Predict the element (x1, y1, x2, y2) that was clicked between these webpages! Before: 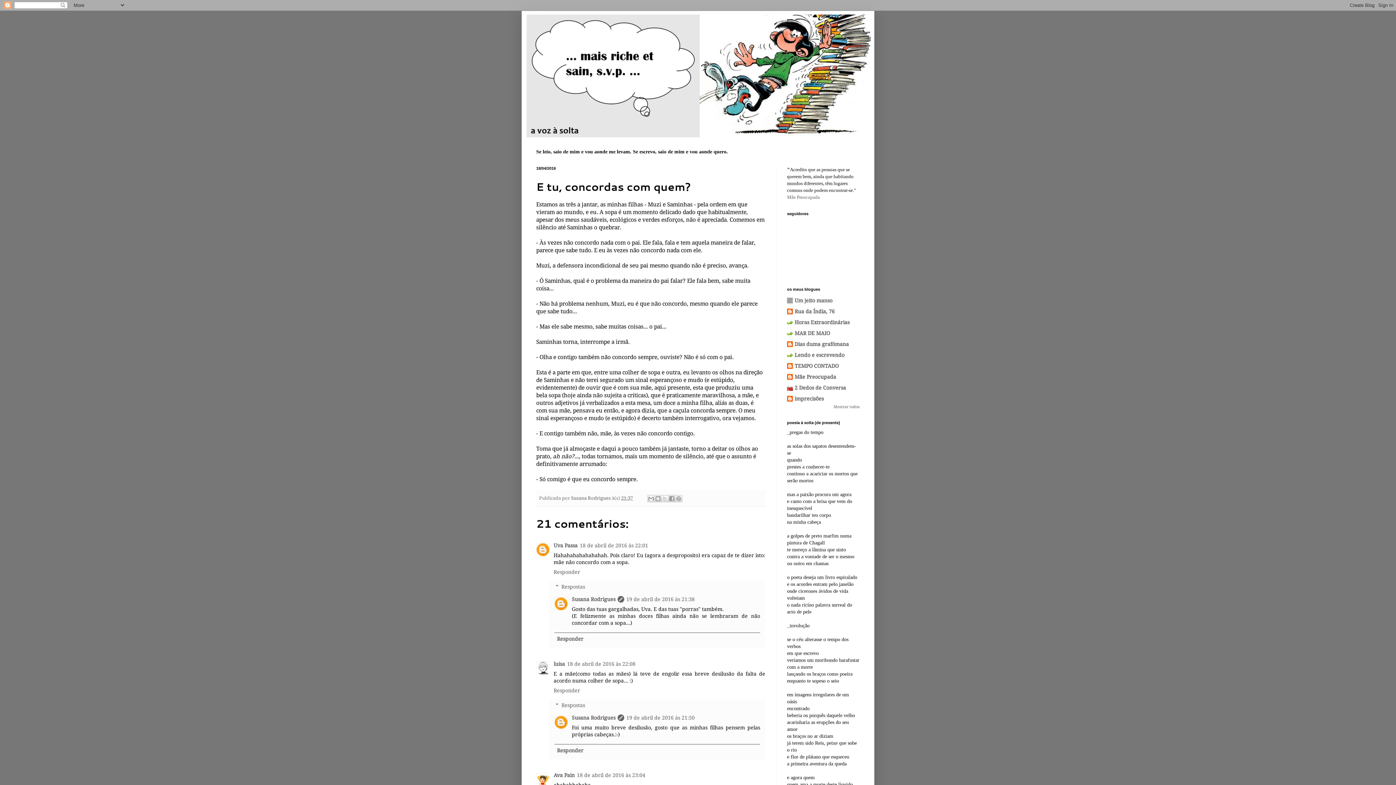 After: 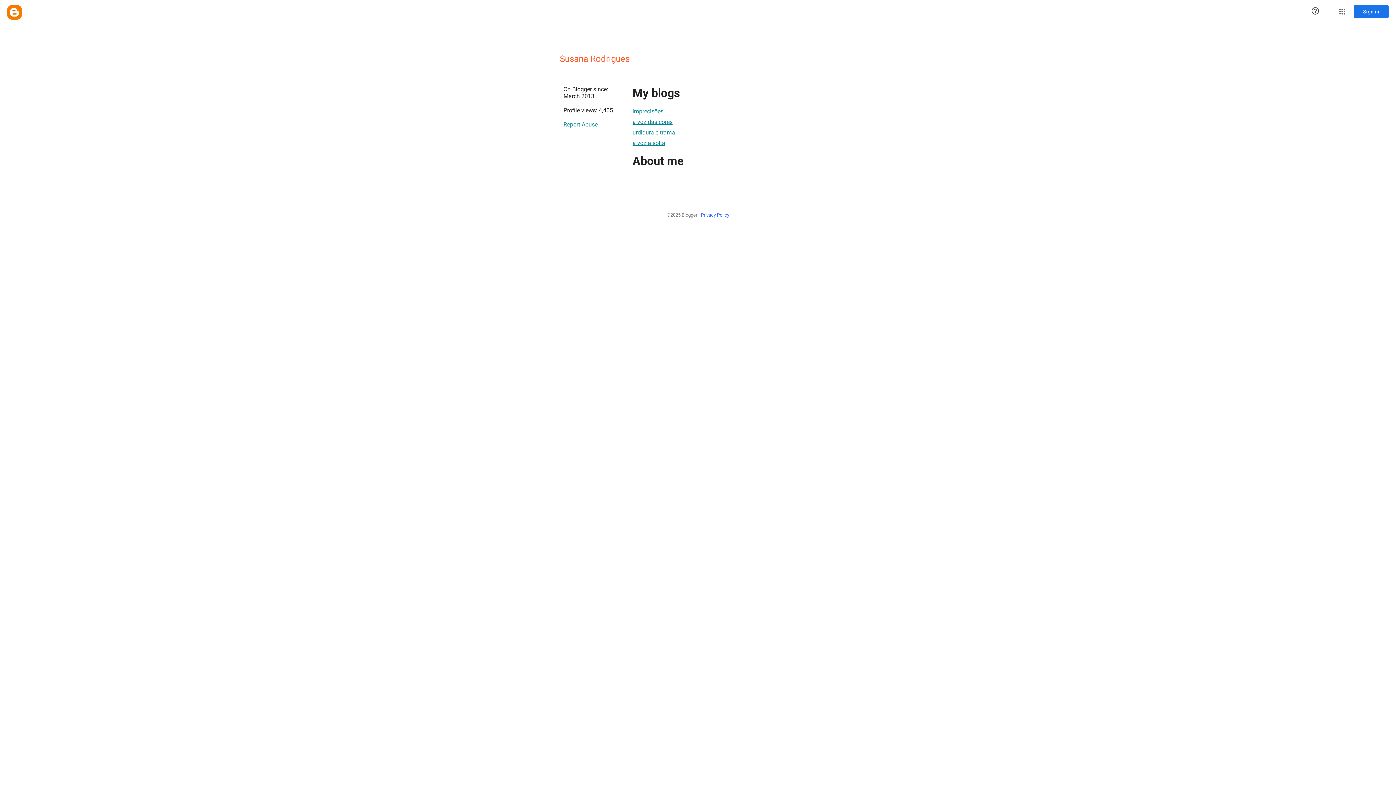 Action: bbox: (572, 596, 615, 602) label: Susana Rodrigues